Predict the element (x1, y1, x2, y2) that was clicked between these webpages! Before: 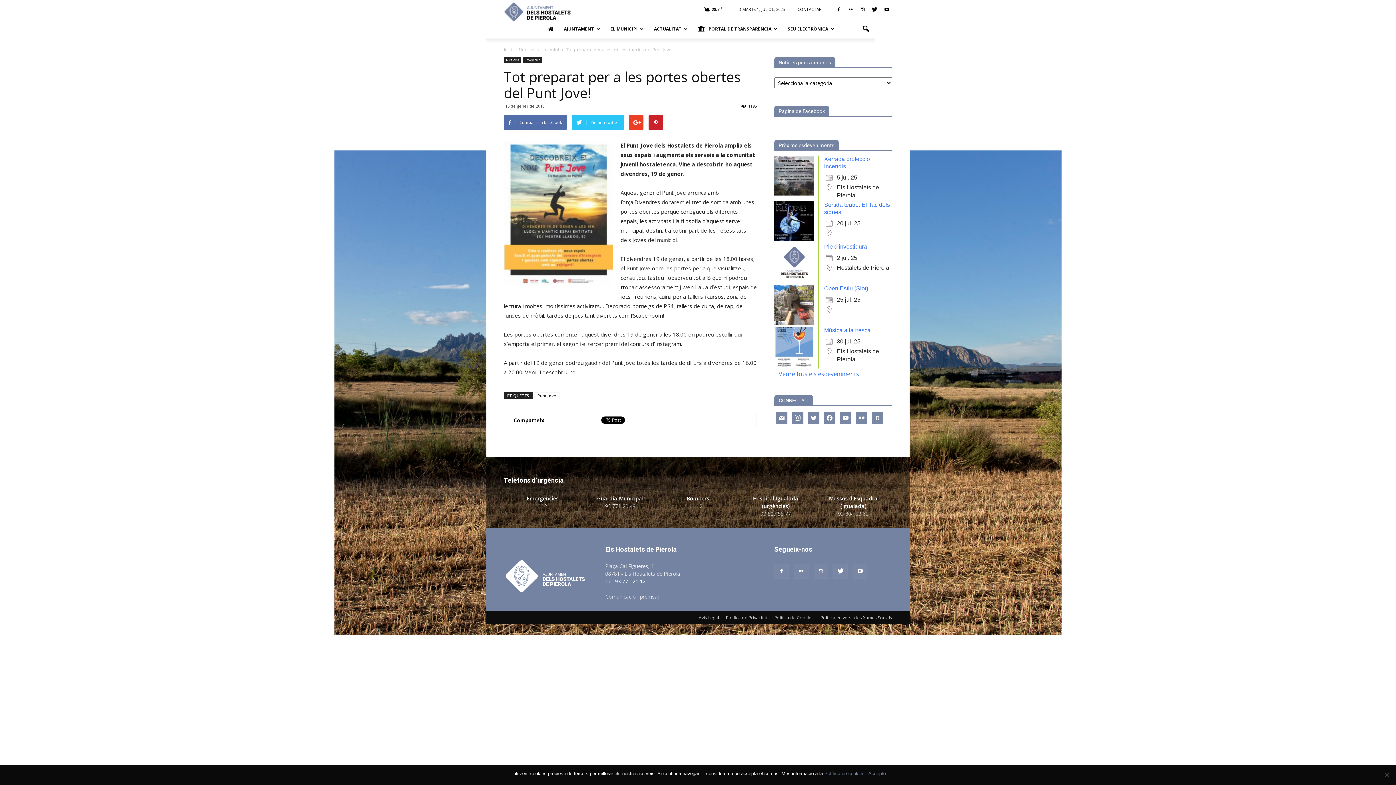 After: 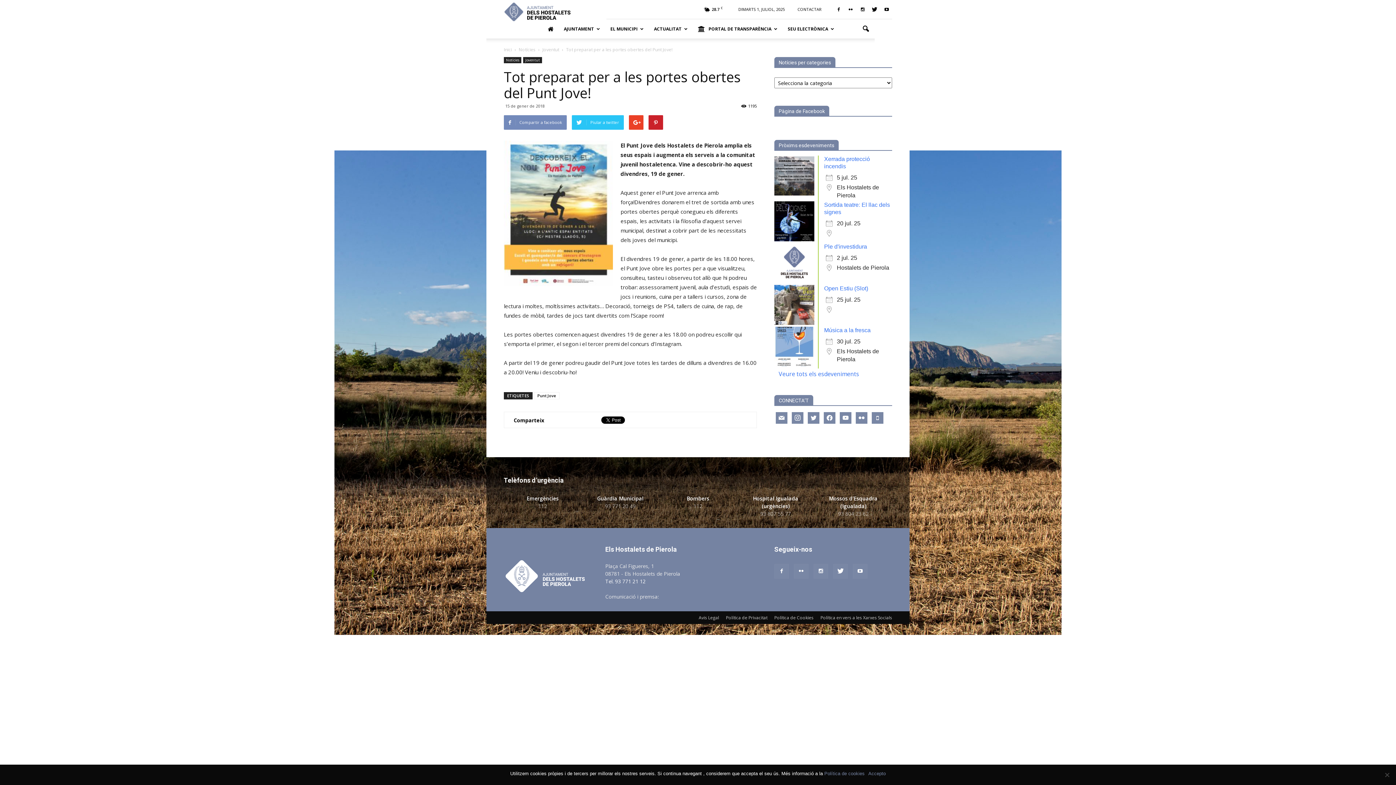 Action: label: Compartir a facebook bbox: (504, 115, 566, 129)